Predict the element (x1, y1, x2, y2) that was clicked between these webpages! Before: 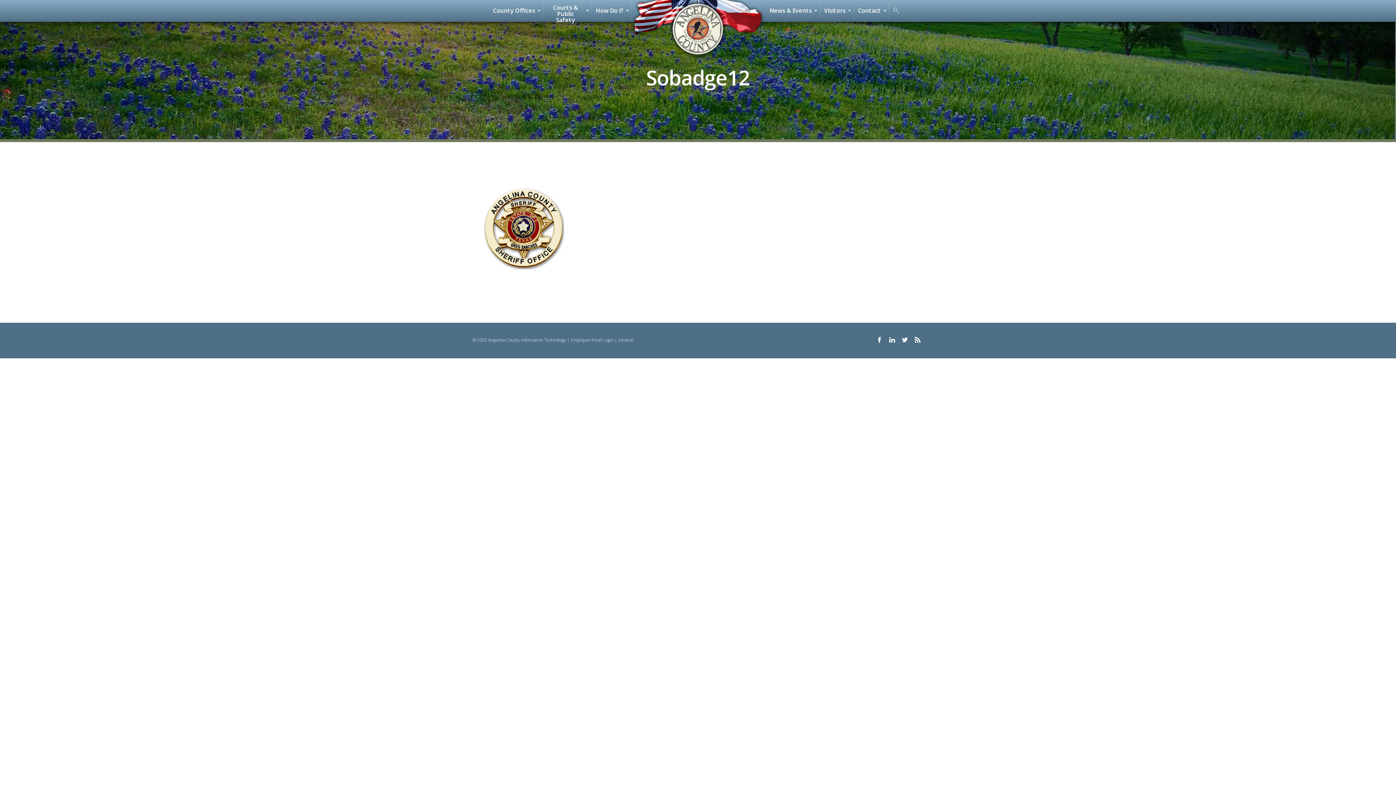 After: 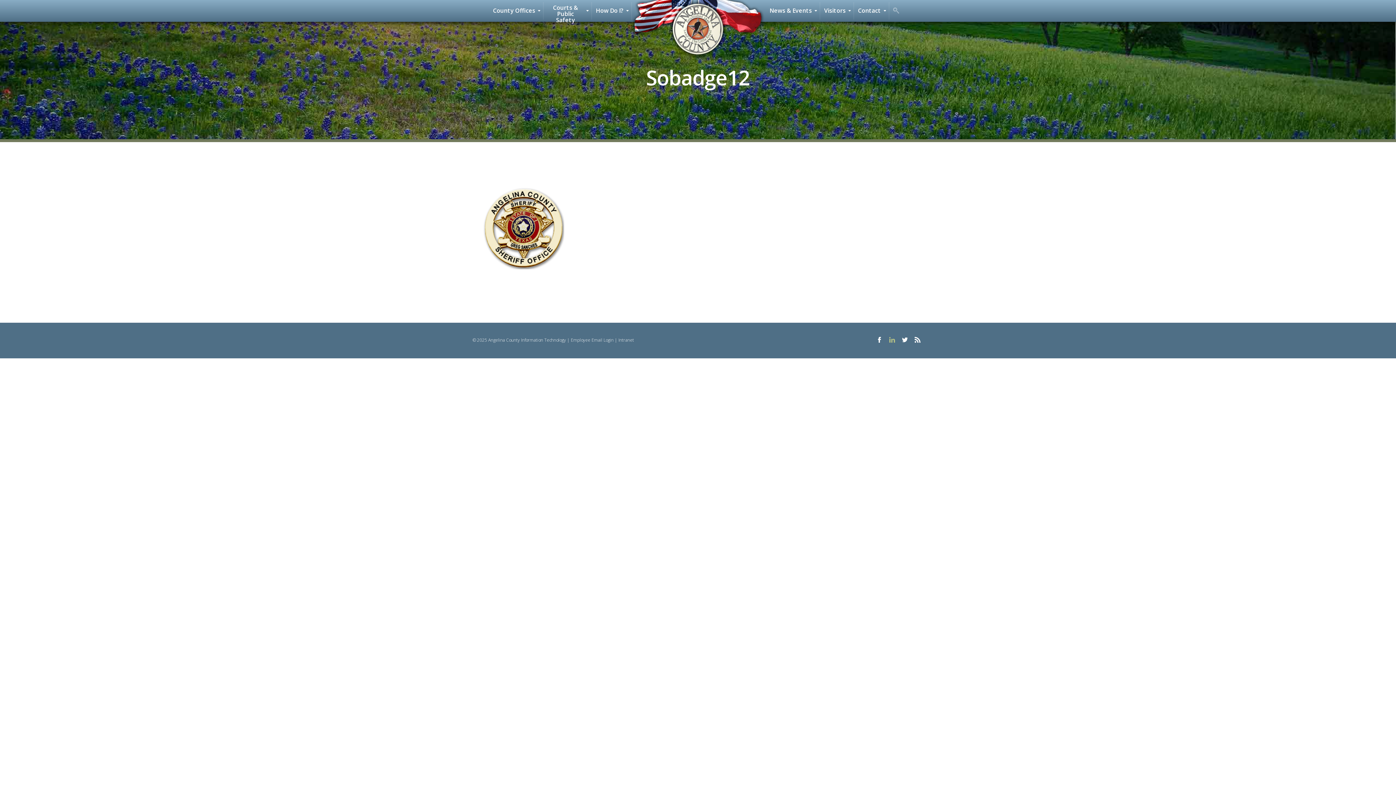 Action: bbox: (886, 334, 898, 346)